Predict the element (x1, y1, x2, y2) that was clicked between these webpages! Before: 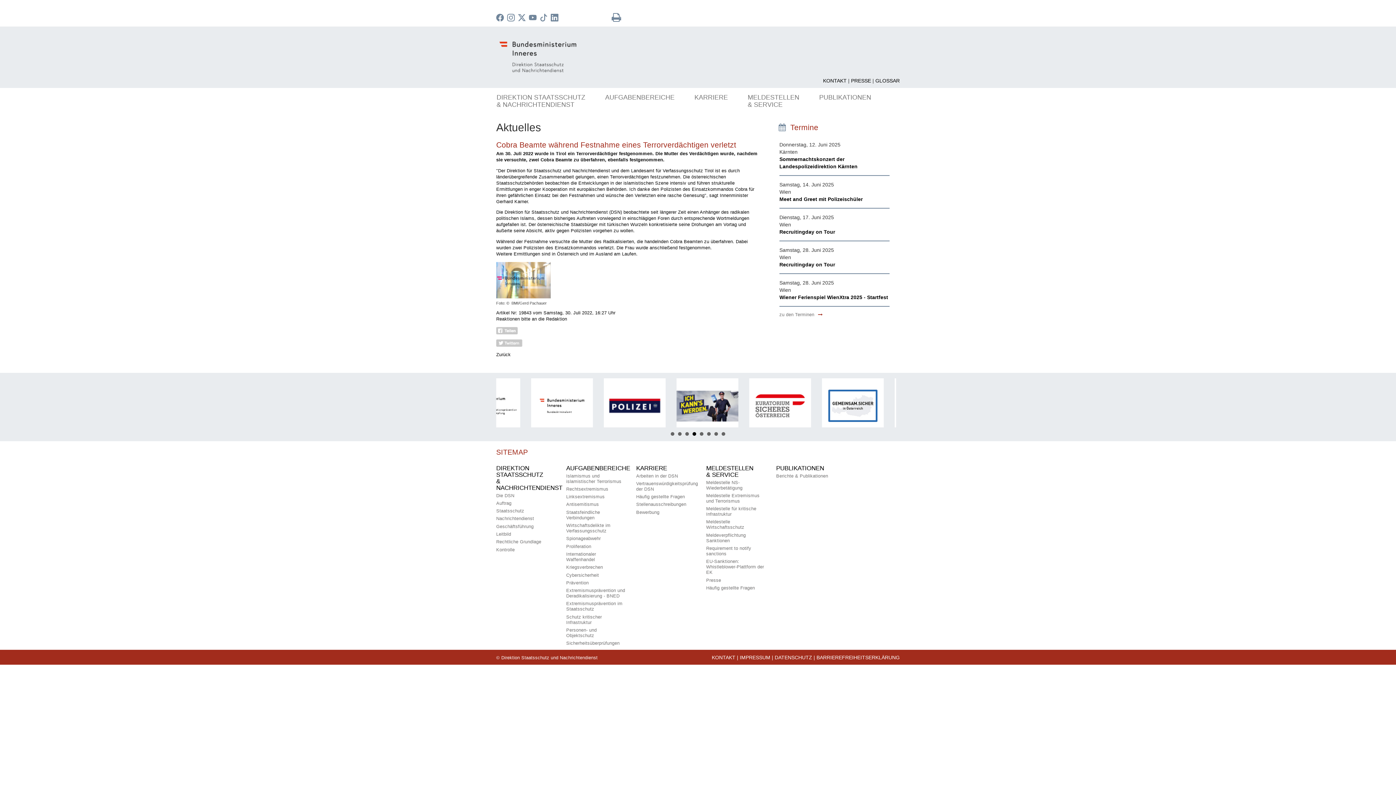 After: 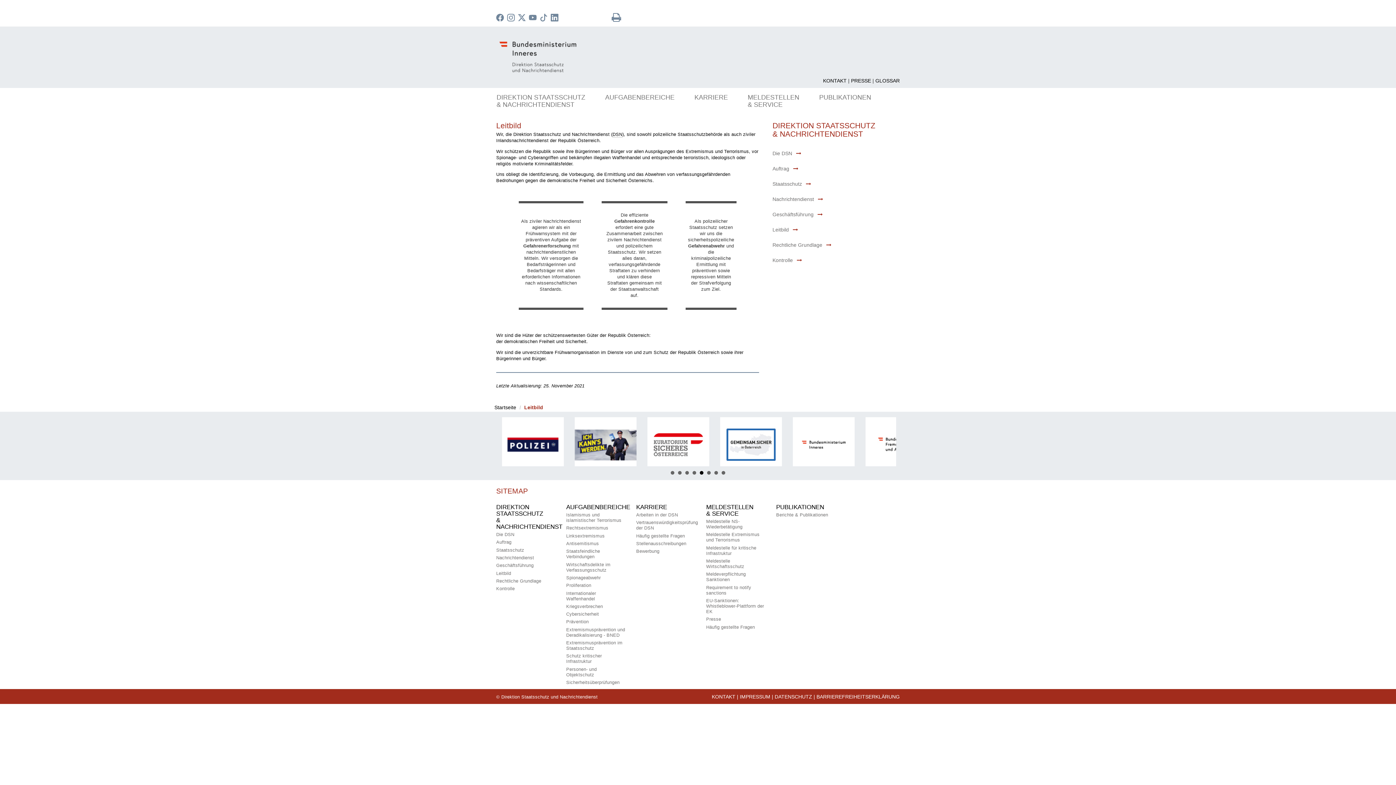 Action: bbox: (496, 532, 511, 537) label: Leitbild